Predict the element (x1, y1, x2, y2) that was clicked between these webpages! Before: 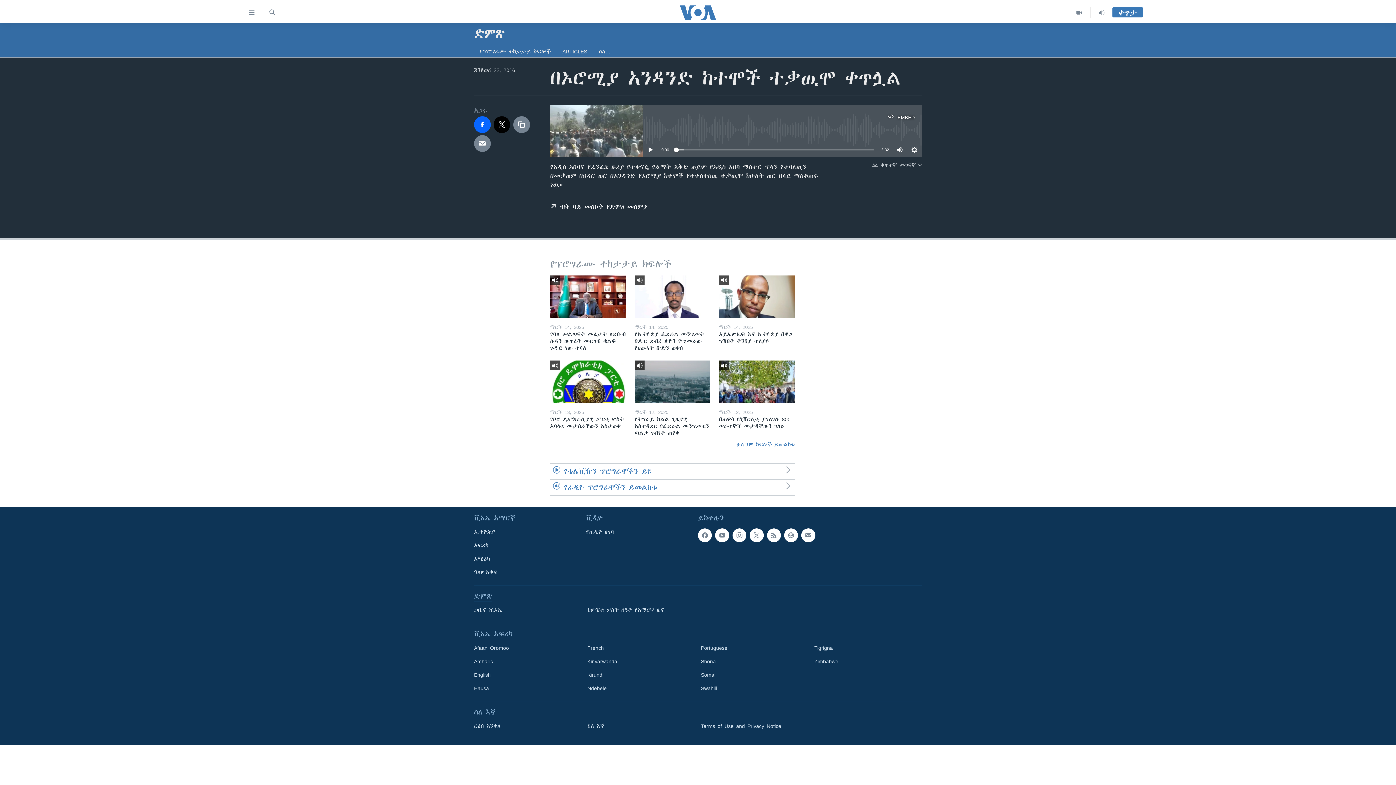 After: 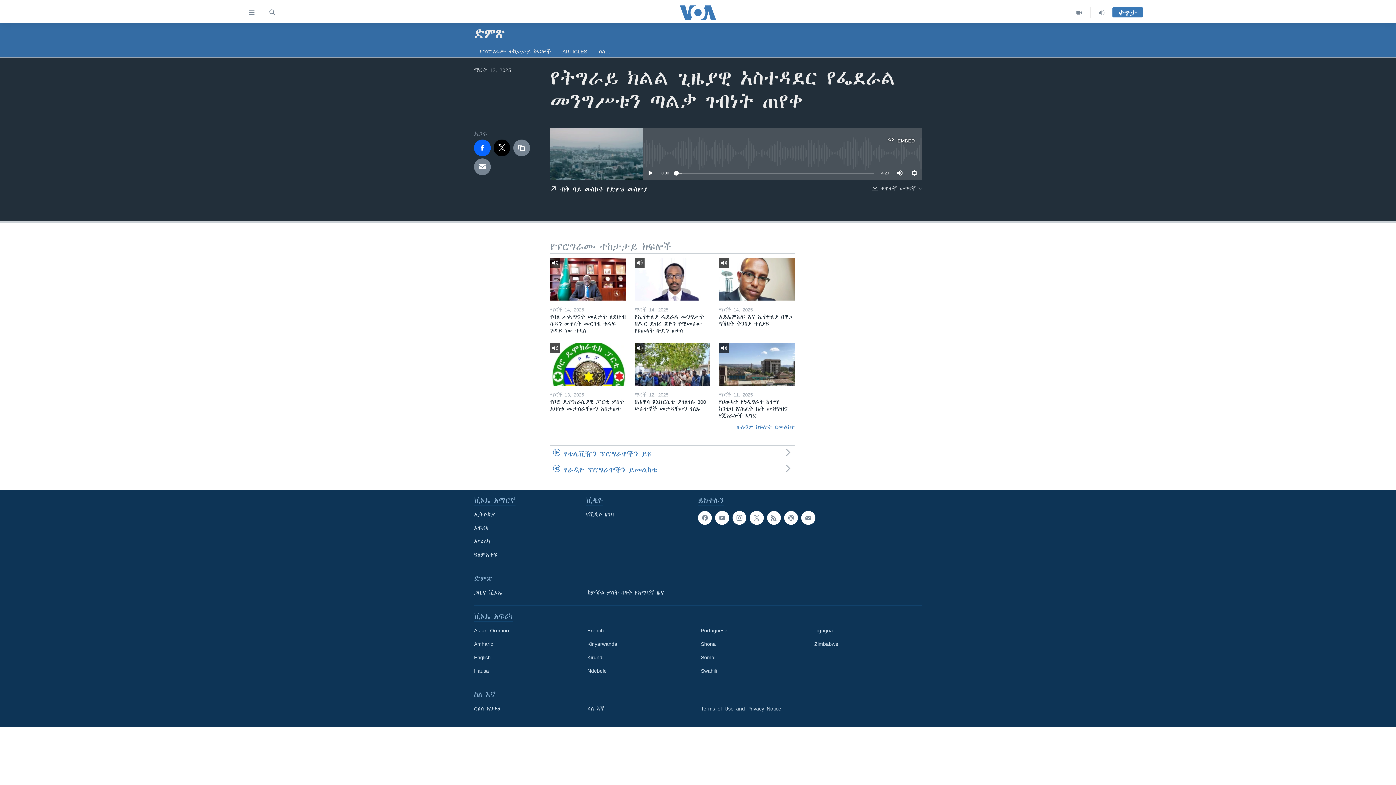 Action: bbox: (634, 360, 710, 403)